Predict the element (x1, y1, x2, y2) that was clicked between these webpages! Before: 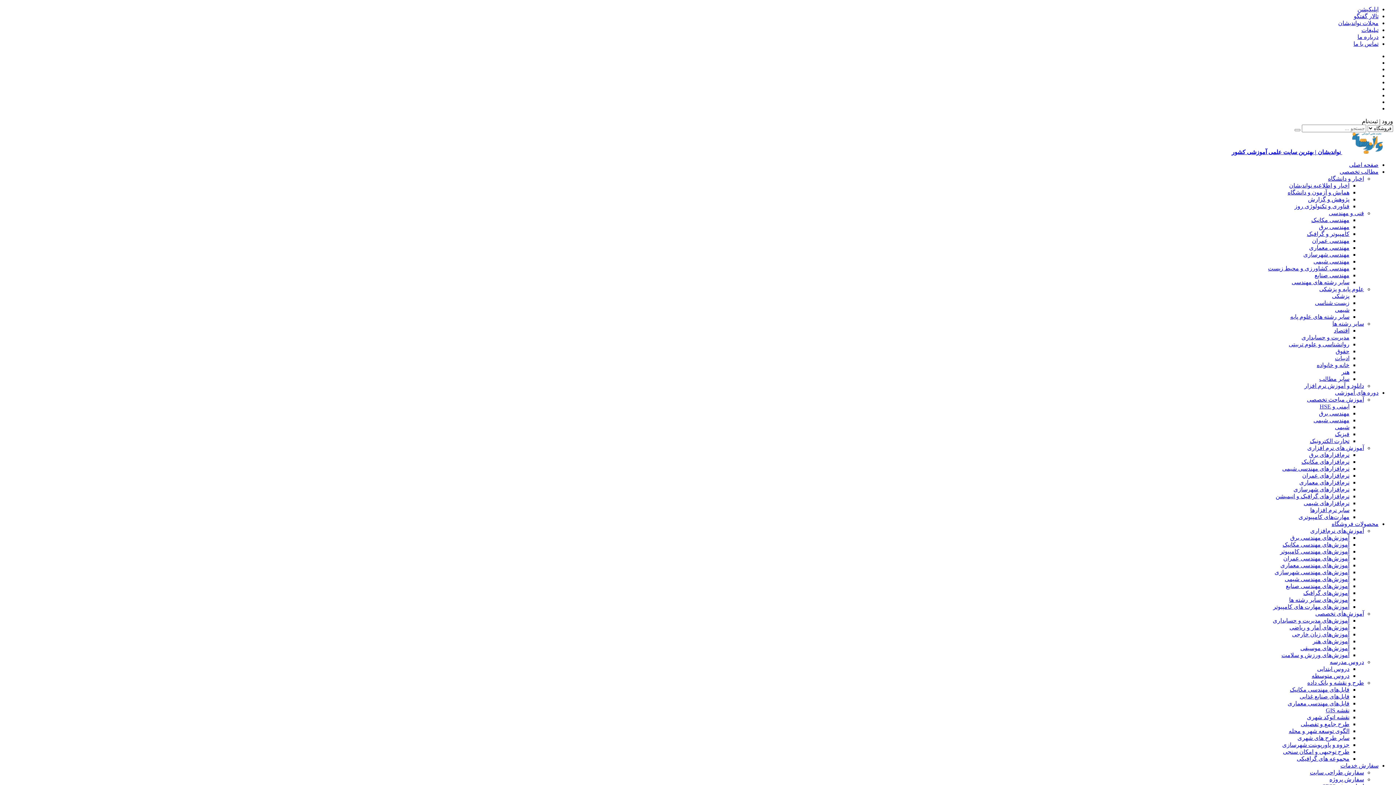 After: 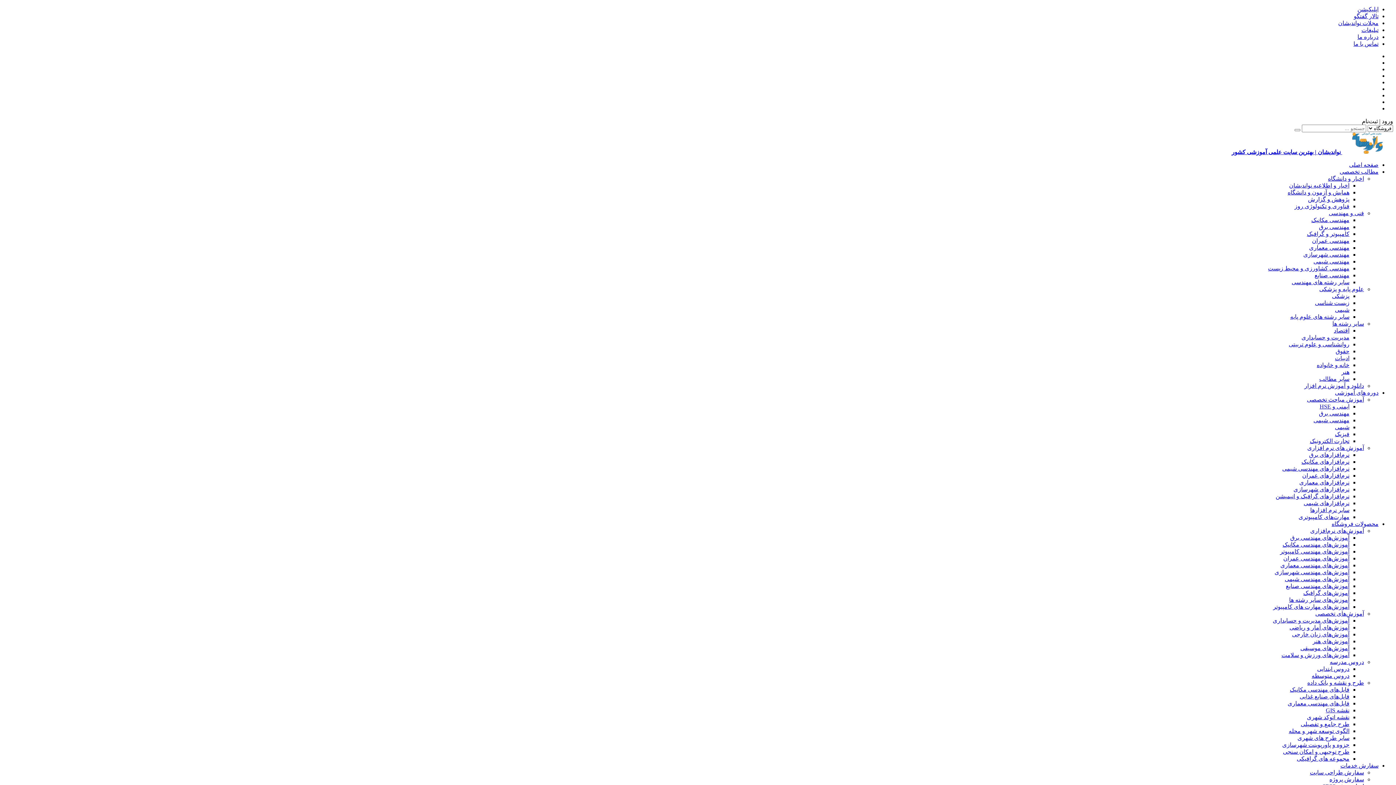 Action: label: پزشکی bbox: (1332, 293, 1349, 299)